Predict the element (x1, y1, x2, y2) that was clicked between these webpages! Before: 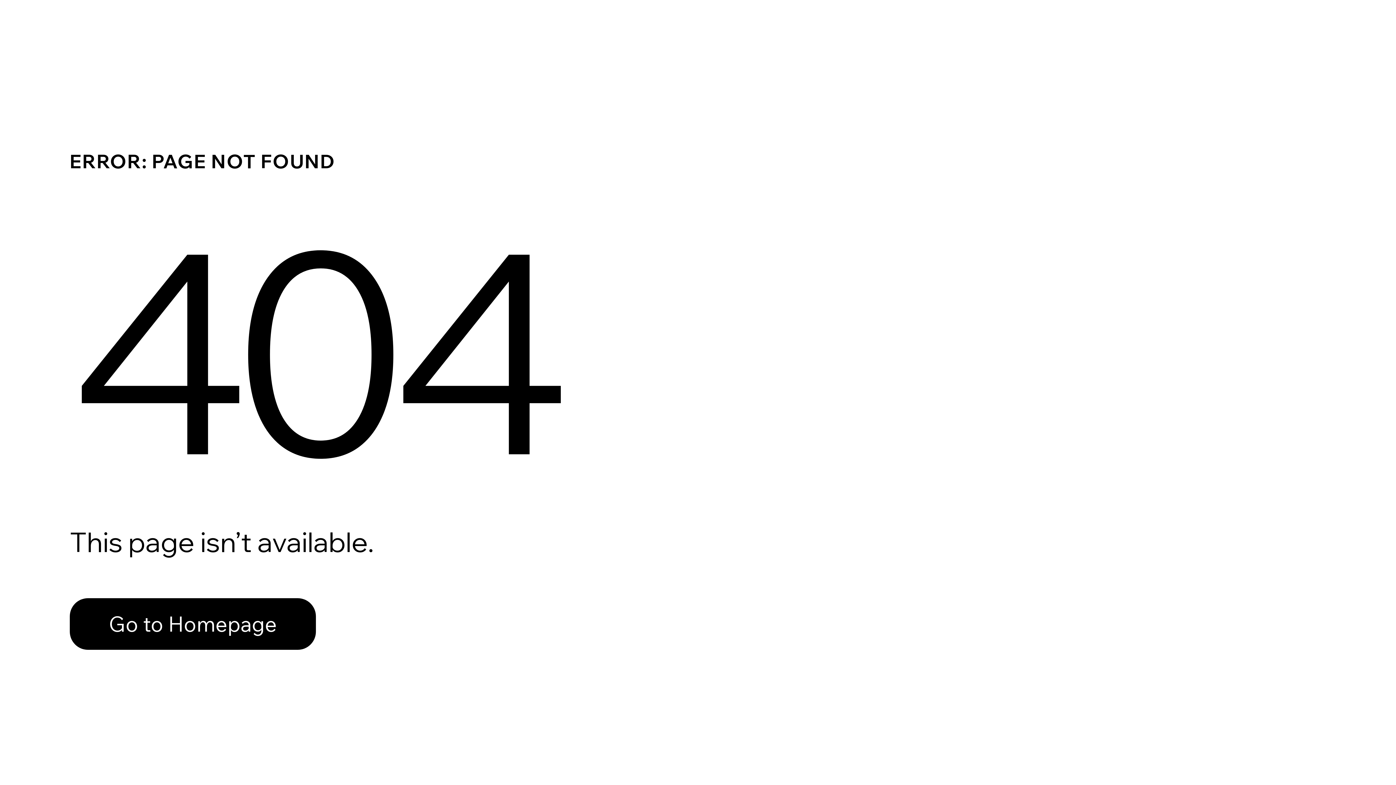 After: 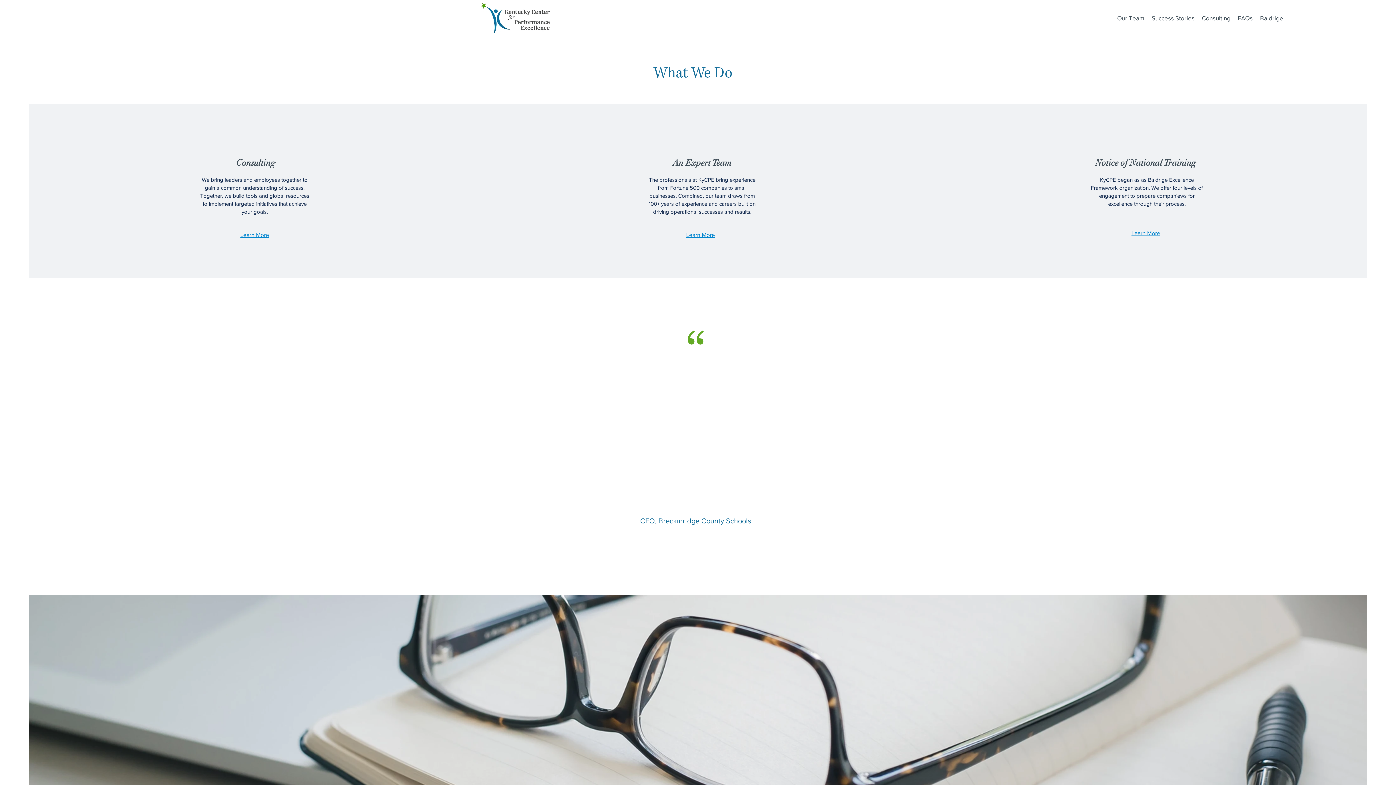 Action: label: Go to Homepage bbox: (69, 598, 316, 650)